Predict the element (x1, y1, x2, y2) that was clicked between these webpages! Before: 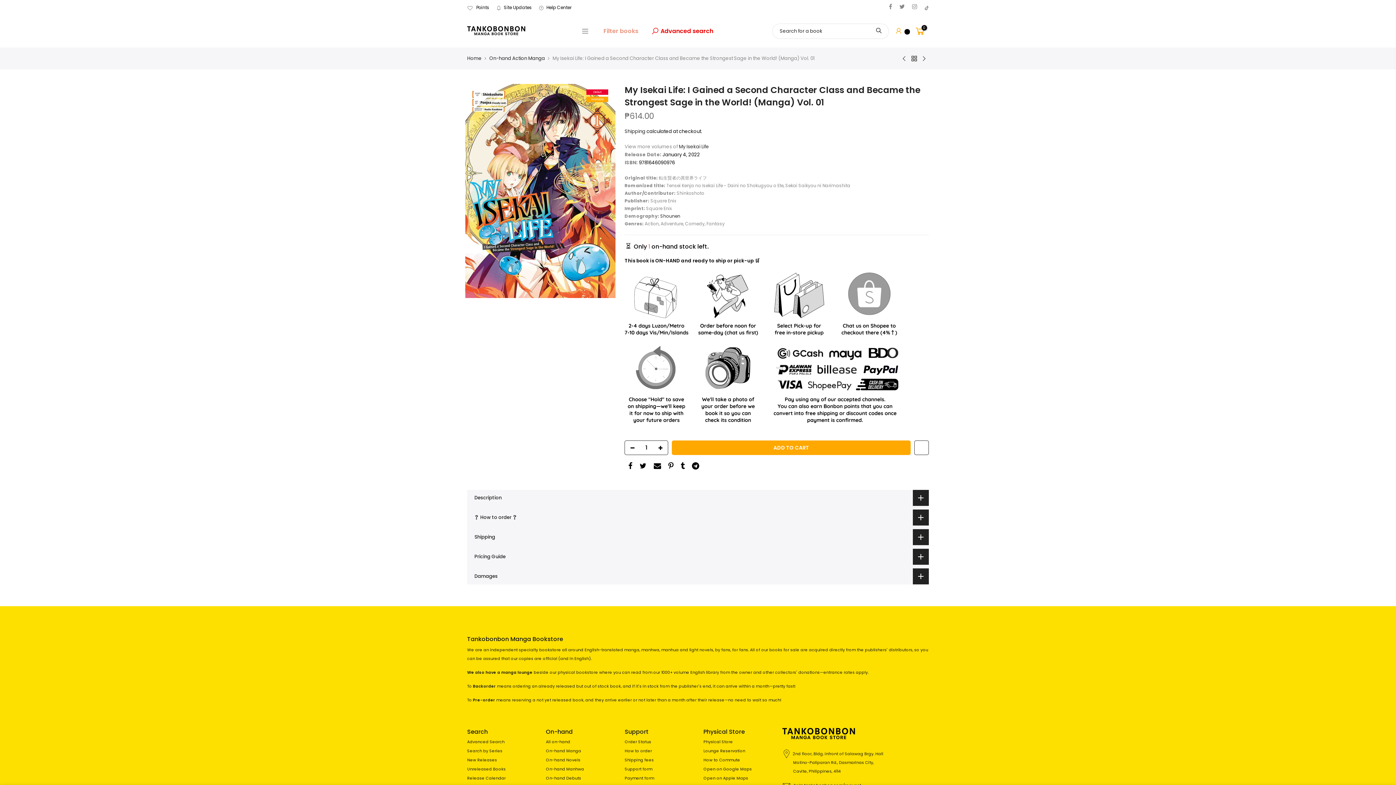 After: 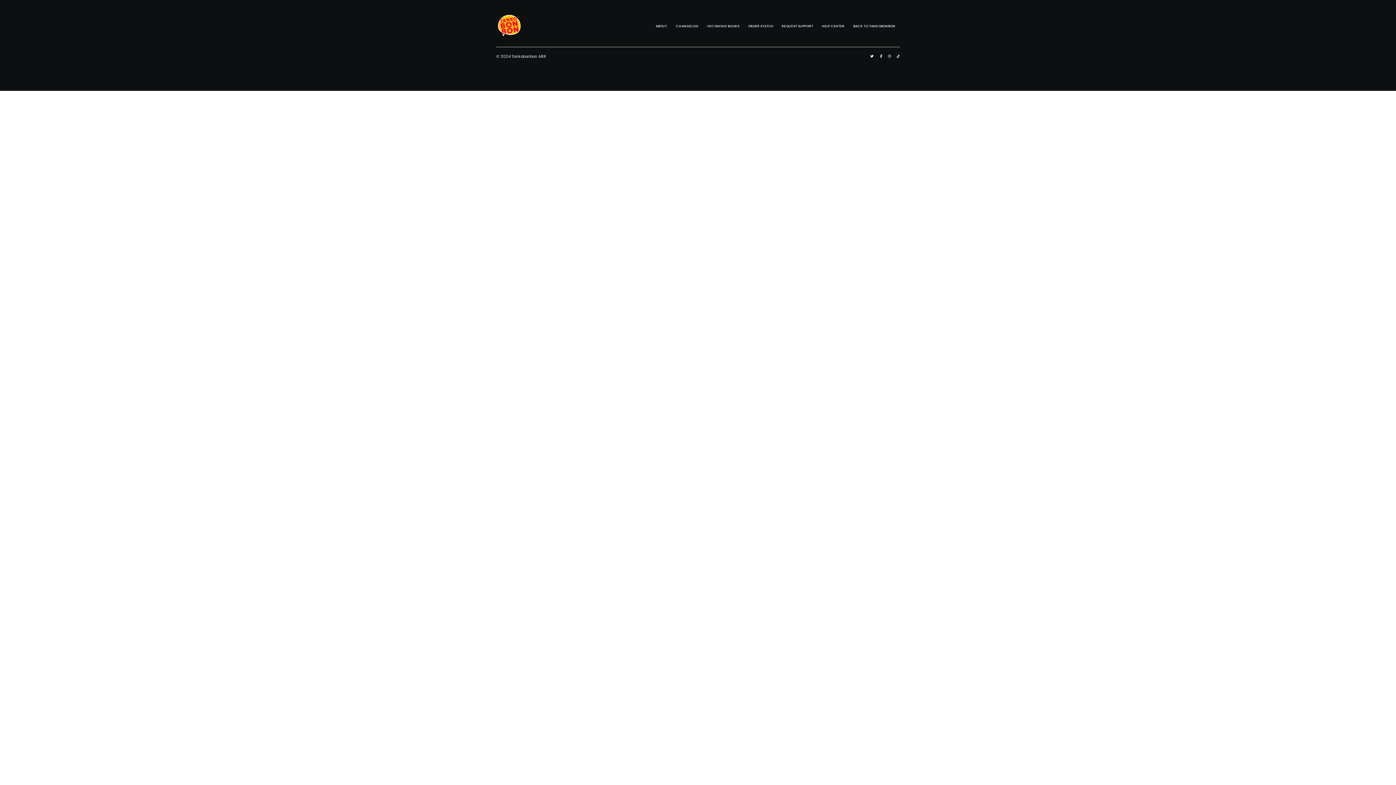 Action: bbox: (644, 14, 719, 47) label: Advanced search